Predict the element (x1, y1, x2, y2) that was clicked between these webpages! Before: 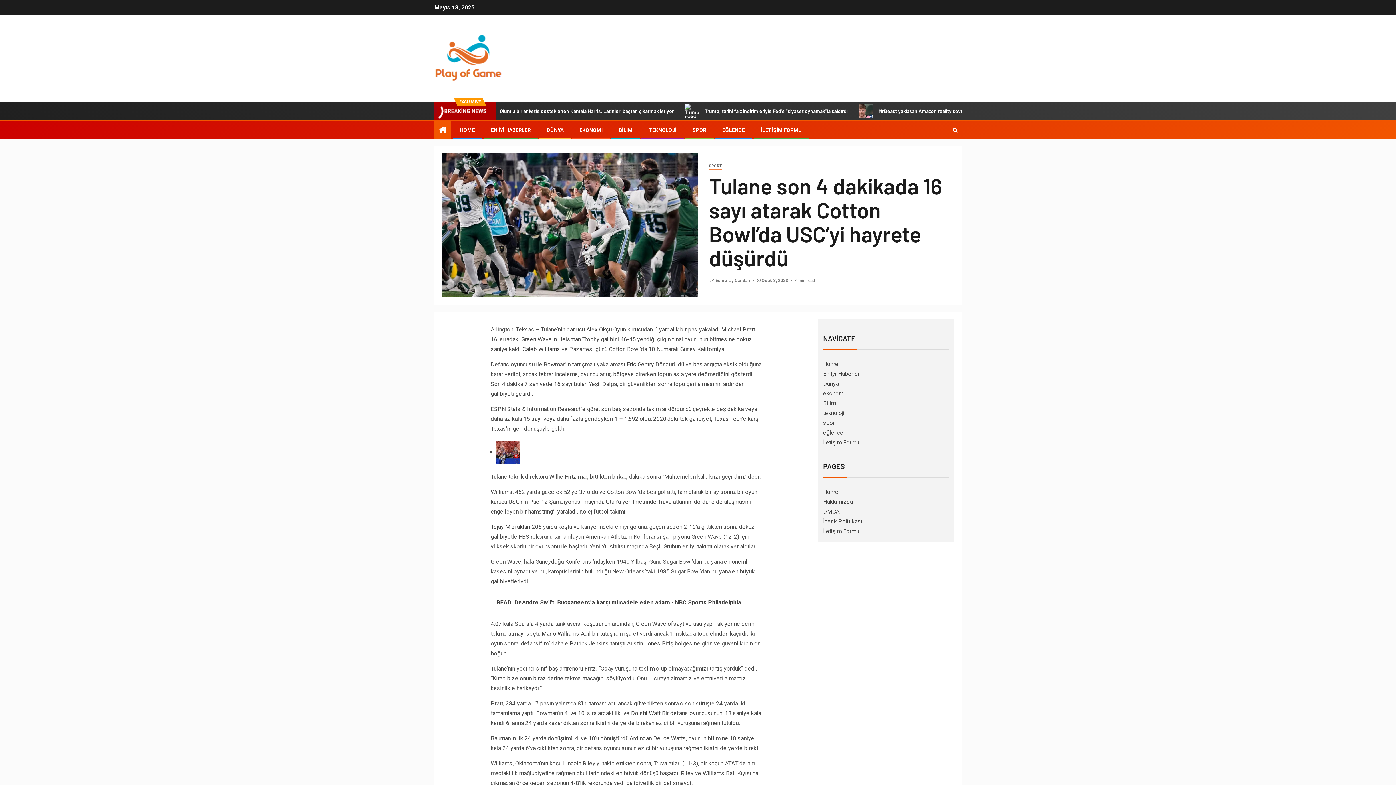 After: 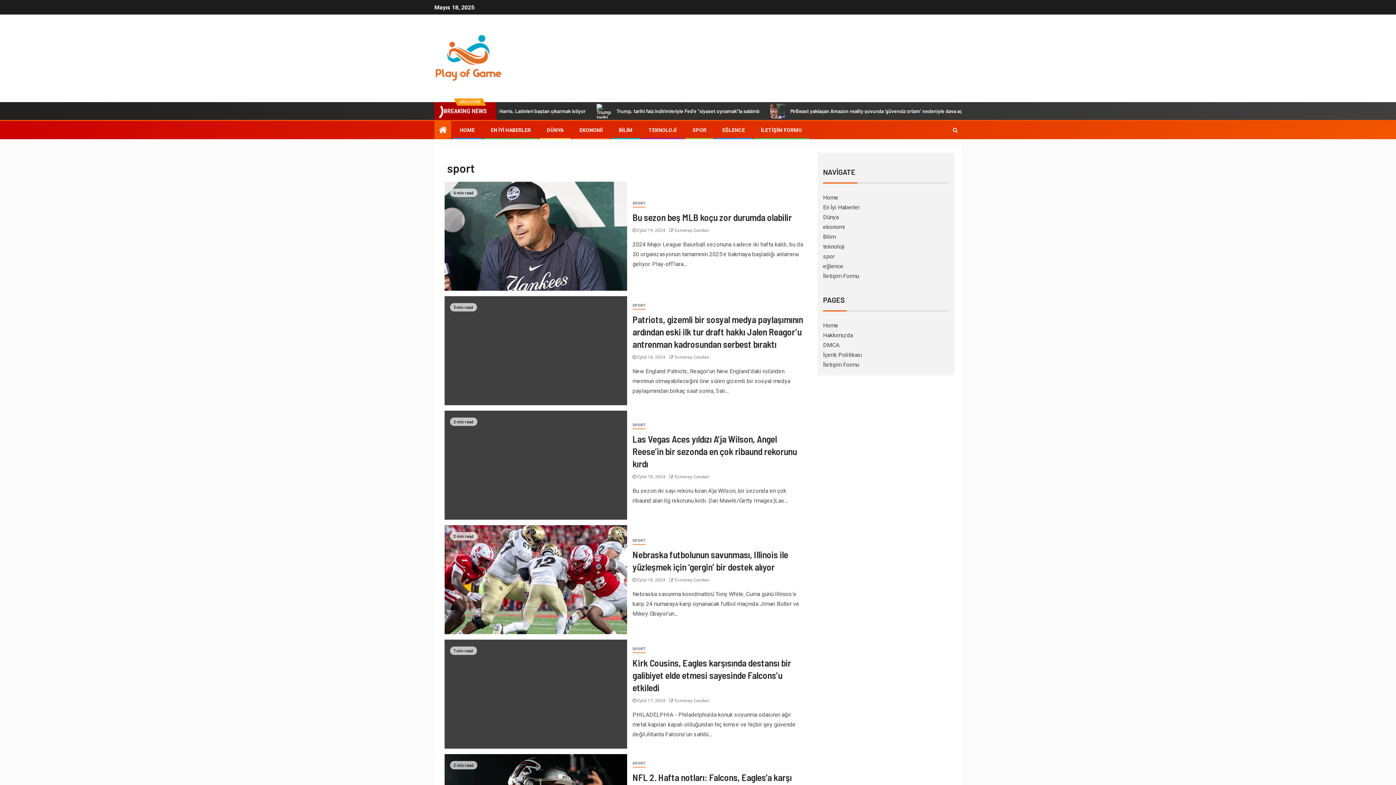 Action: bbox: (692, 127, 706, 133) label: SPOR